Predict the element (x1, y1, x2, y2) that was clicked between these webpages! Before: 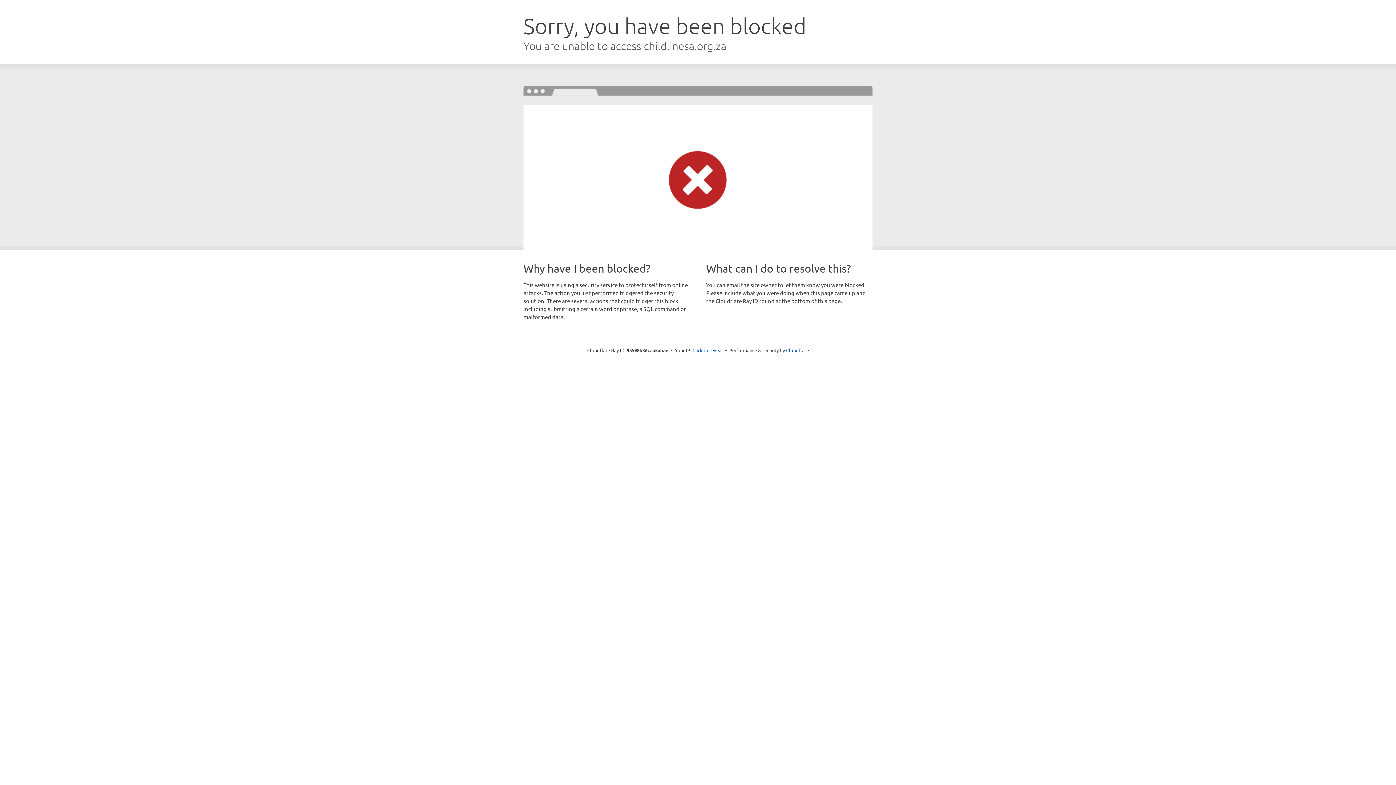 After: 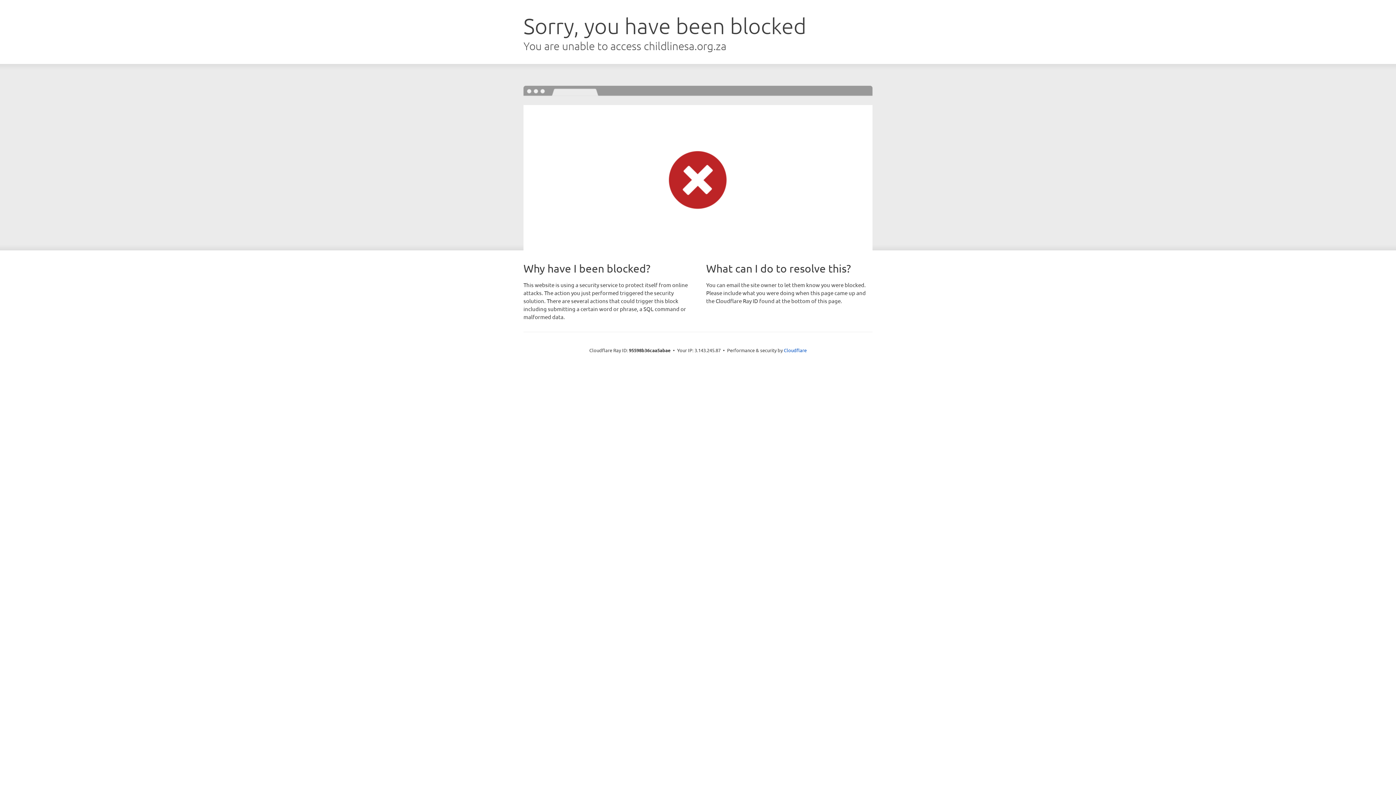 Action: bbox: (692, 346, 723, 353) label: Click to reveal